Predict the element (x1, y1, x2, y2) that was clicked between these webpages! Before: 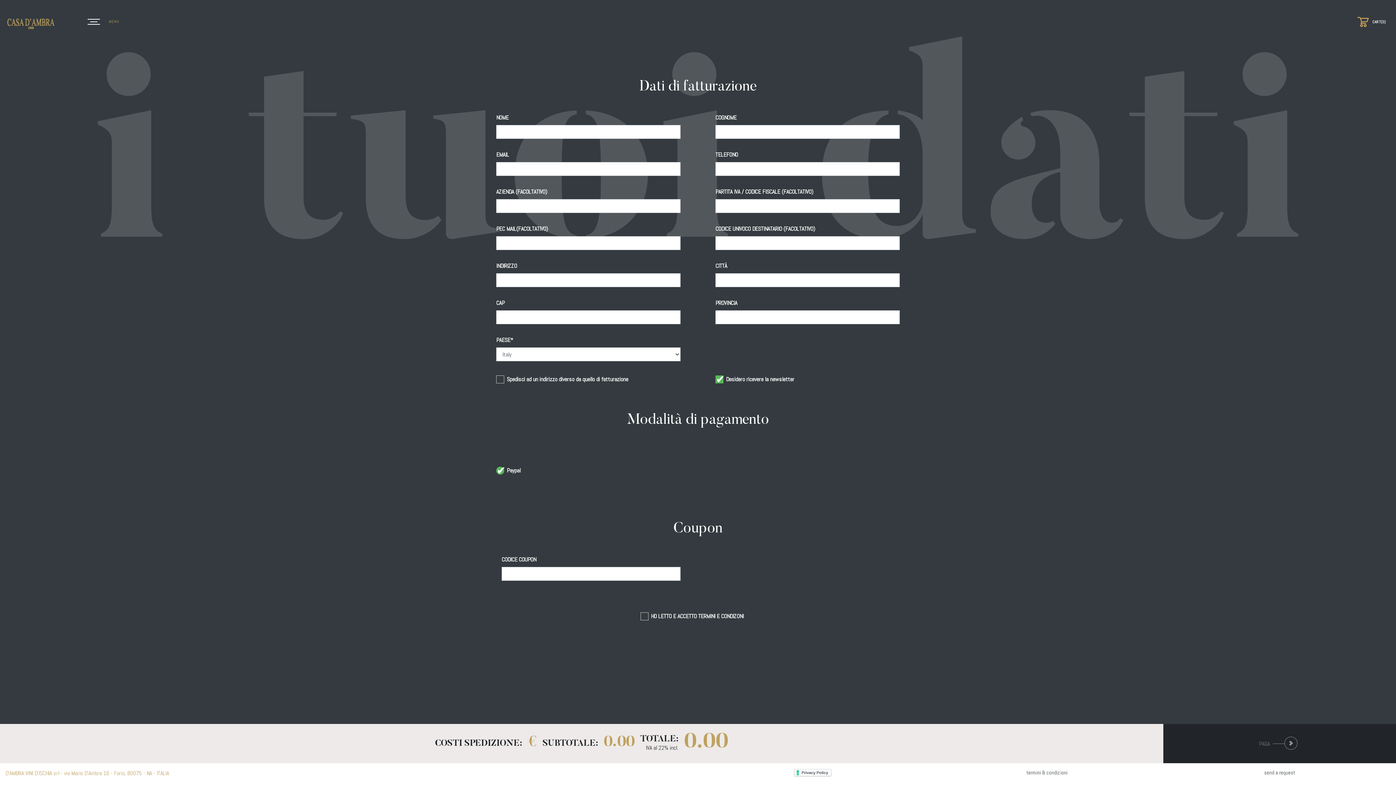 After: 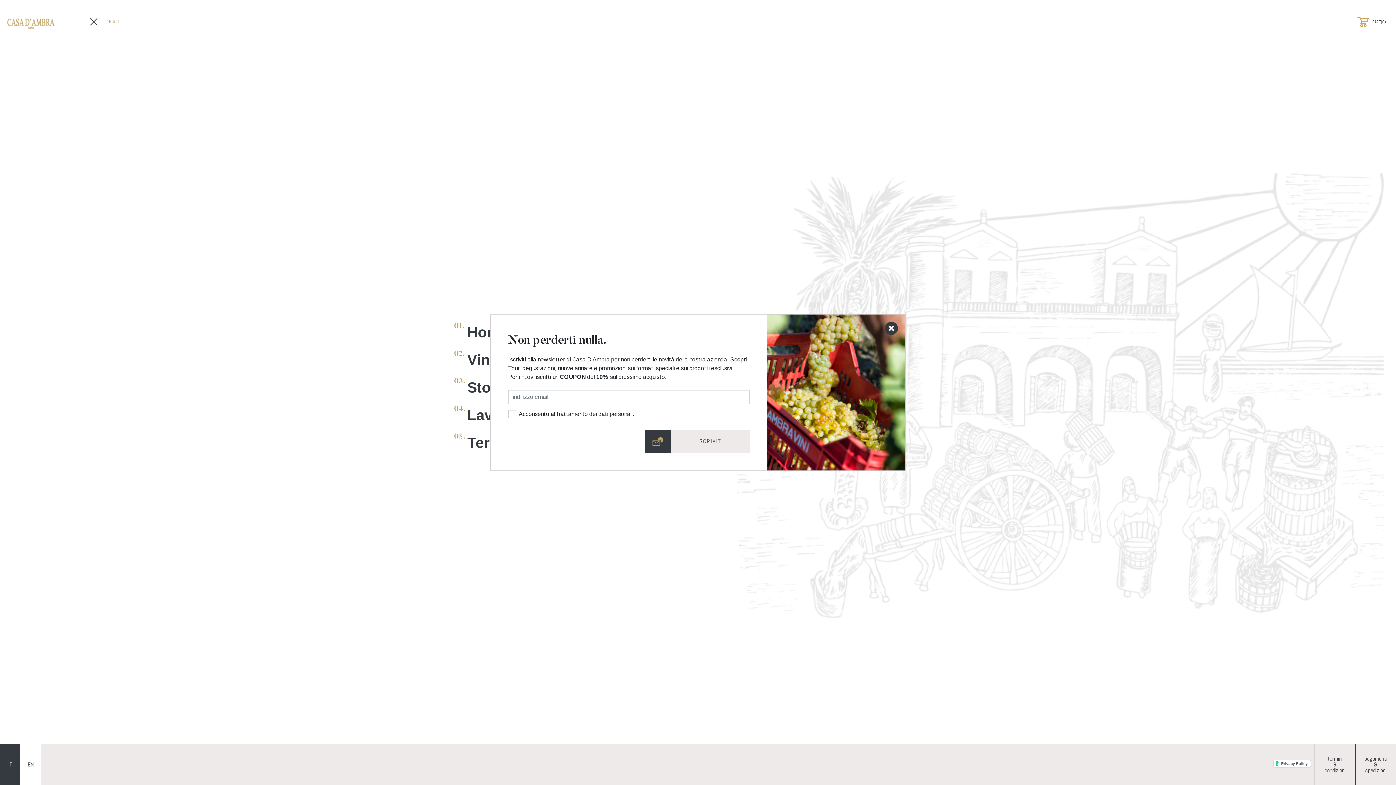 Action: label: MENU
CHIUDI bbox: (86, 14, 119, 29)